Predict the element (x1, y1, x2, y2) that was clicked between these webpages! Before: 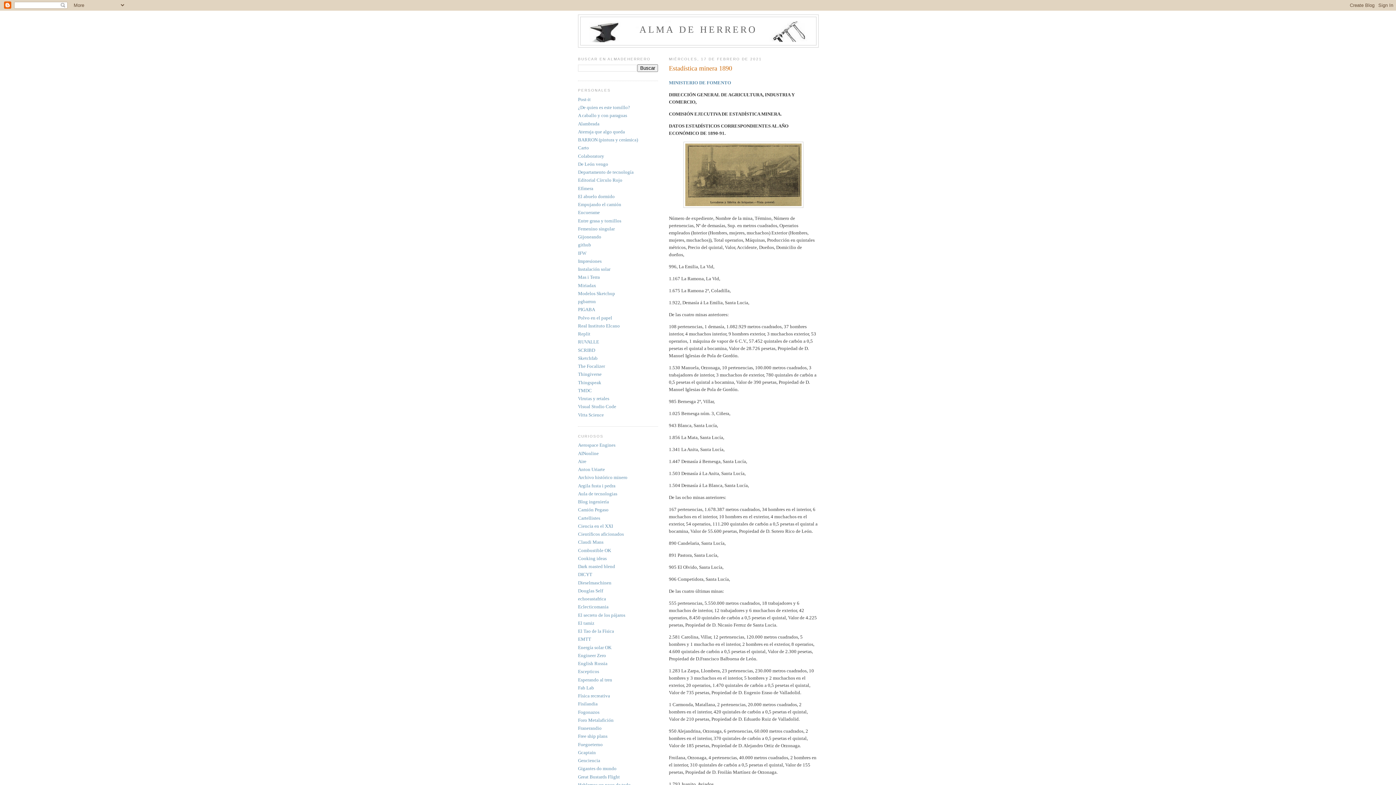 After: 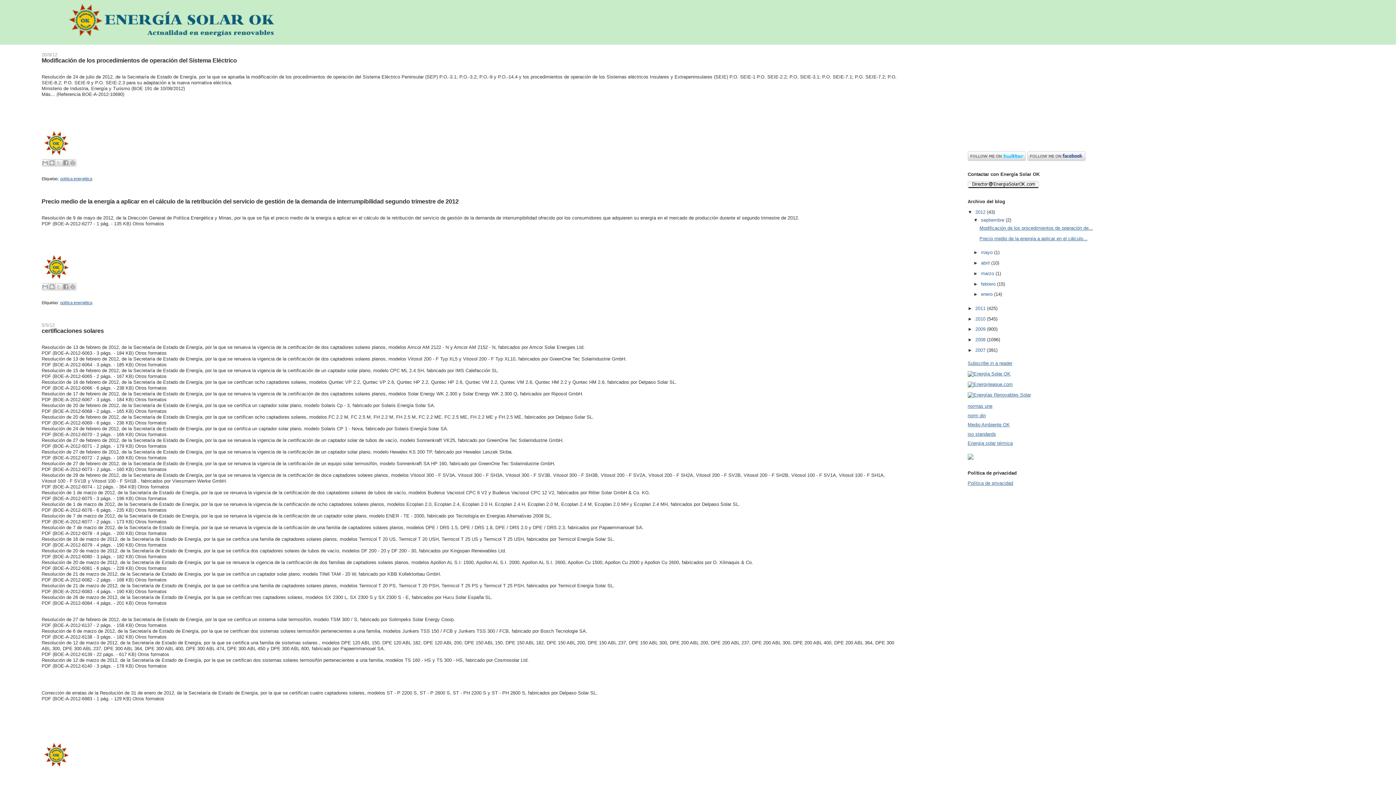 Action: label: Energía solar OK bbox: (578, 644, 611, 650)